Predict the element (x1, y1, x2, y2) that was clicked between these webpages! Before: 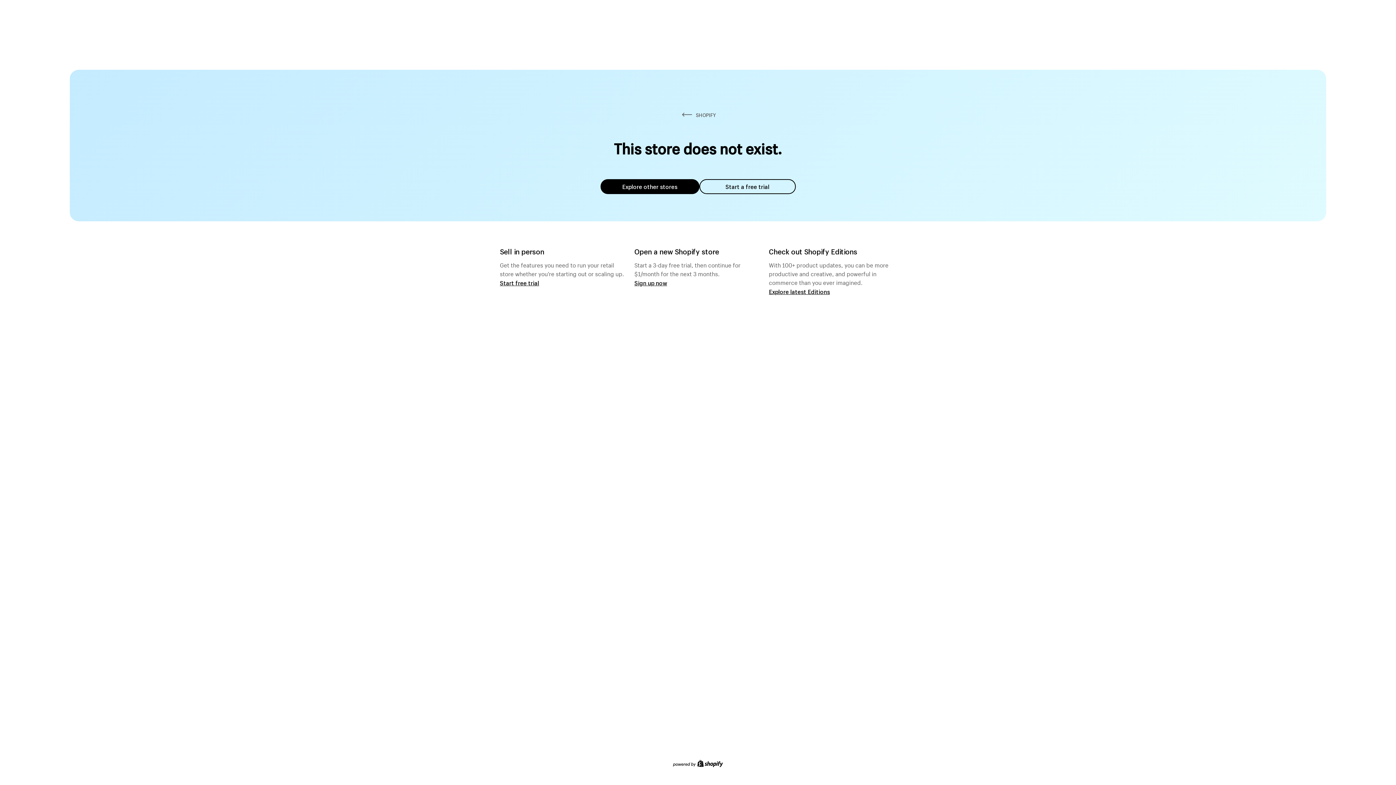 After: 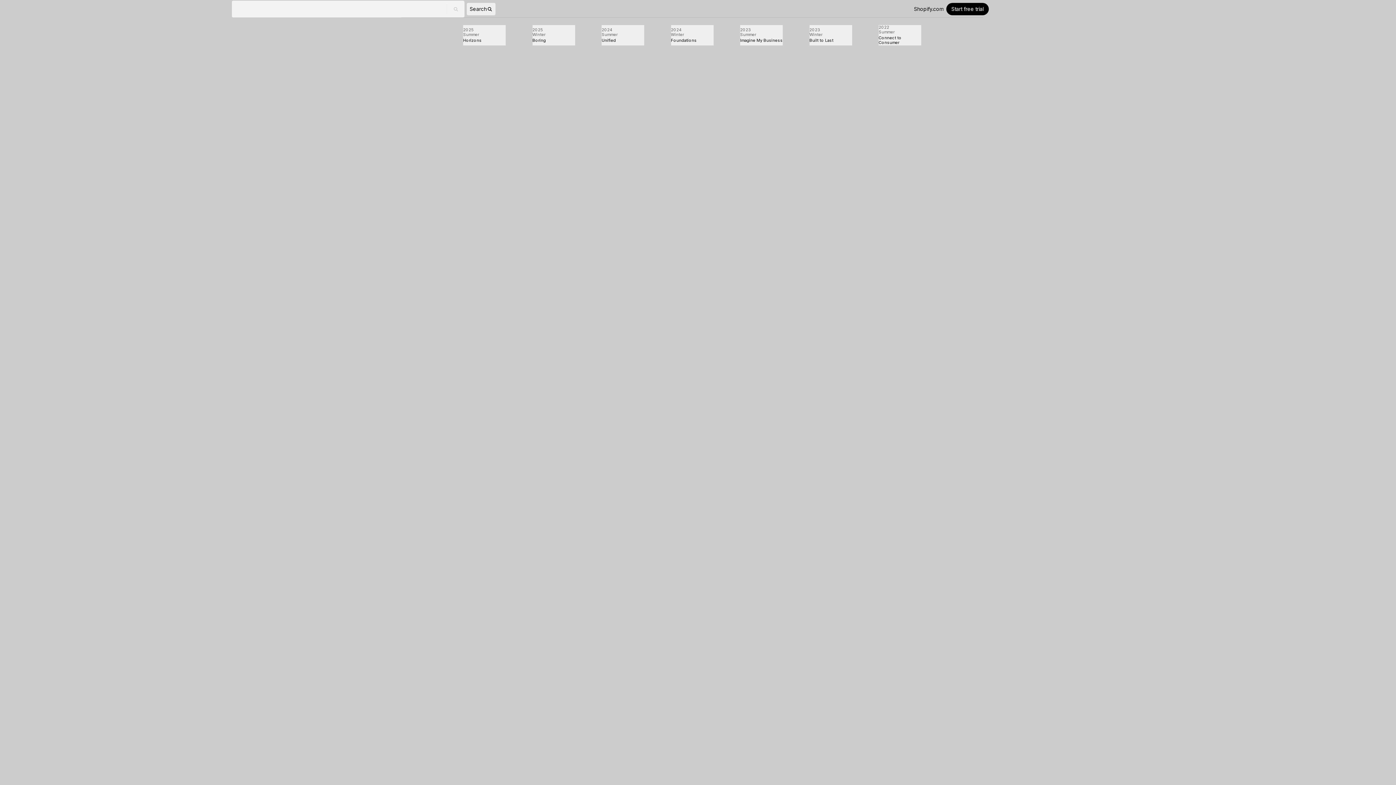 Action: bbox: (769, 287, 830, 295) label: Explore latest Editions